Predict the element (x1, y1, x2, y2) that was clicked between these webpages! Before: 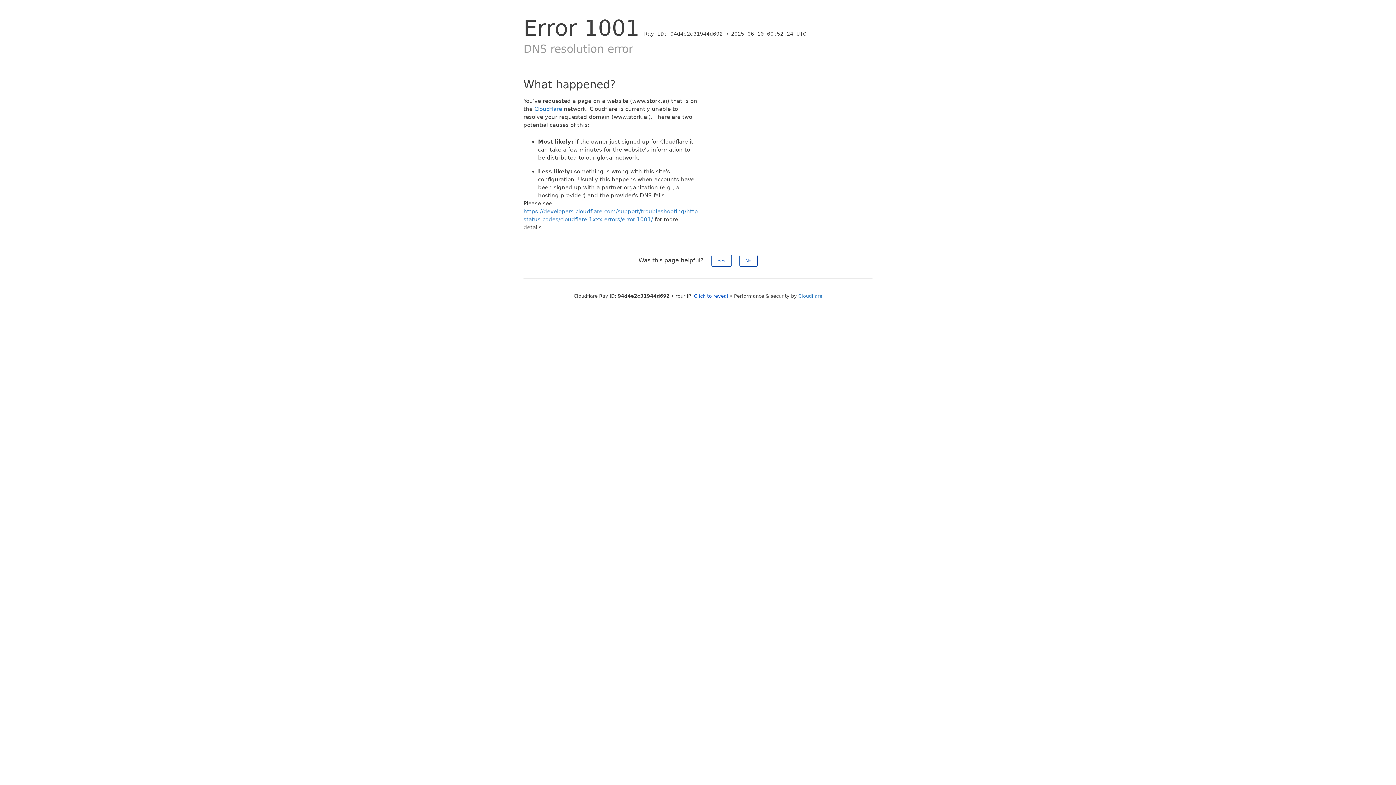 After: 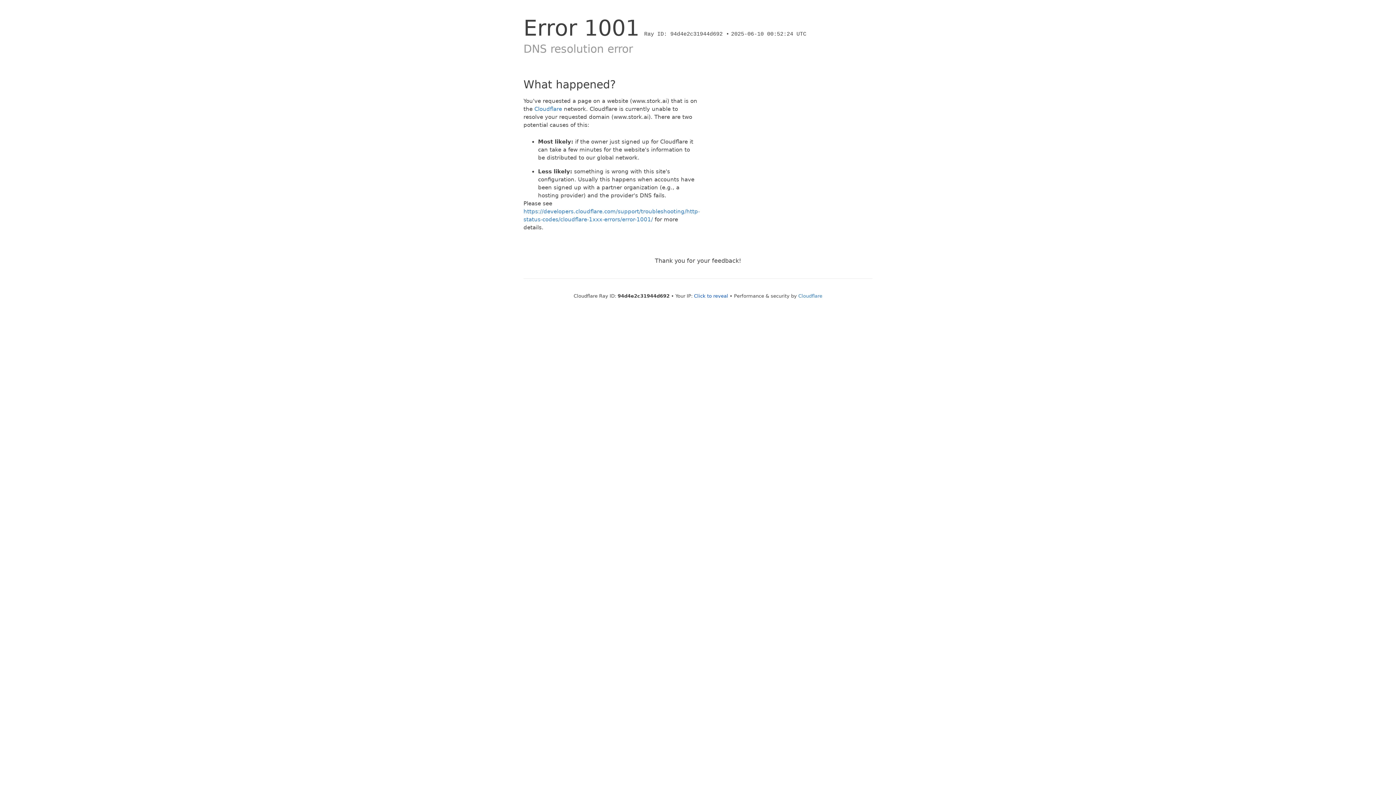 Action: label: No bbox: (739, 254, 757, 266)